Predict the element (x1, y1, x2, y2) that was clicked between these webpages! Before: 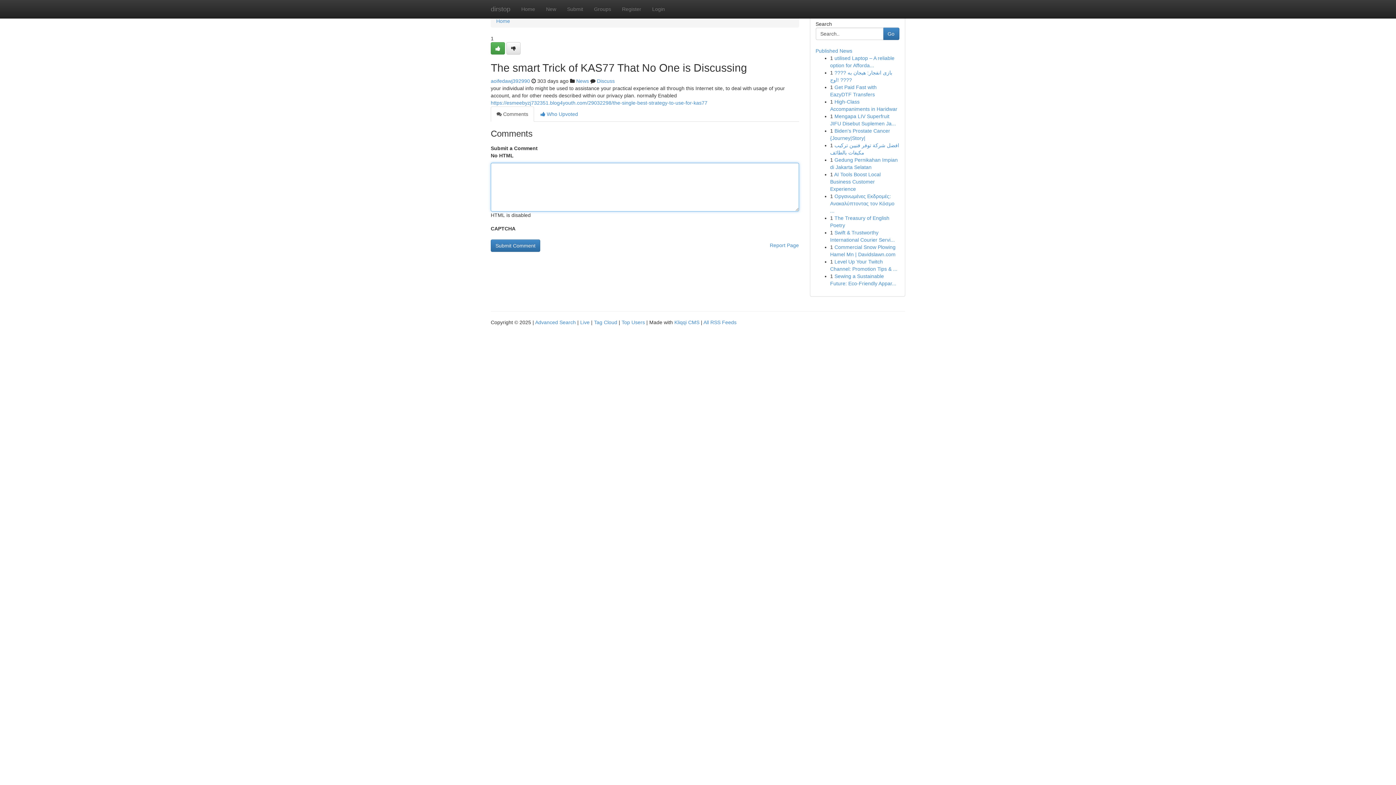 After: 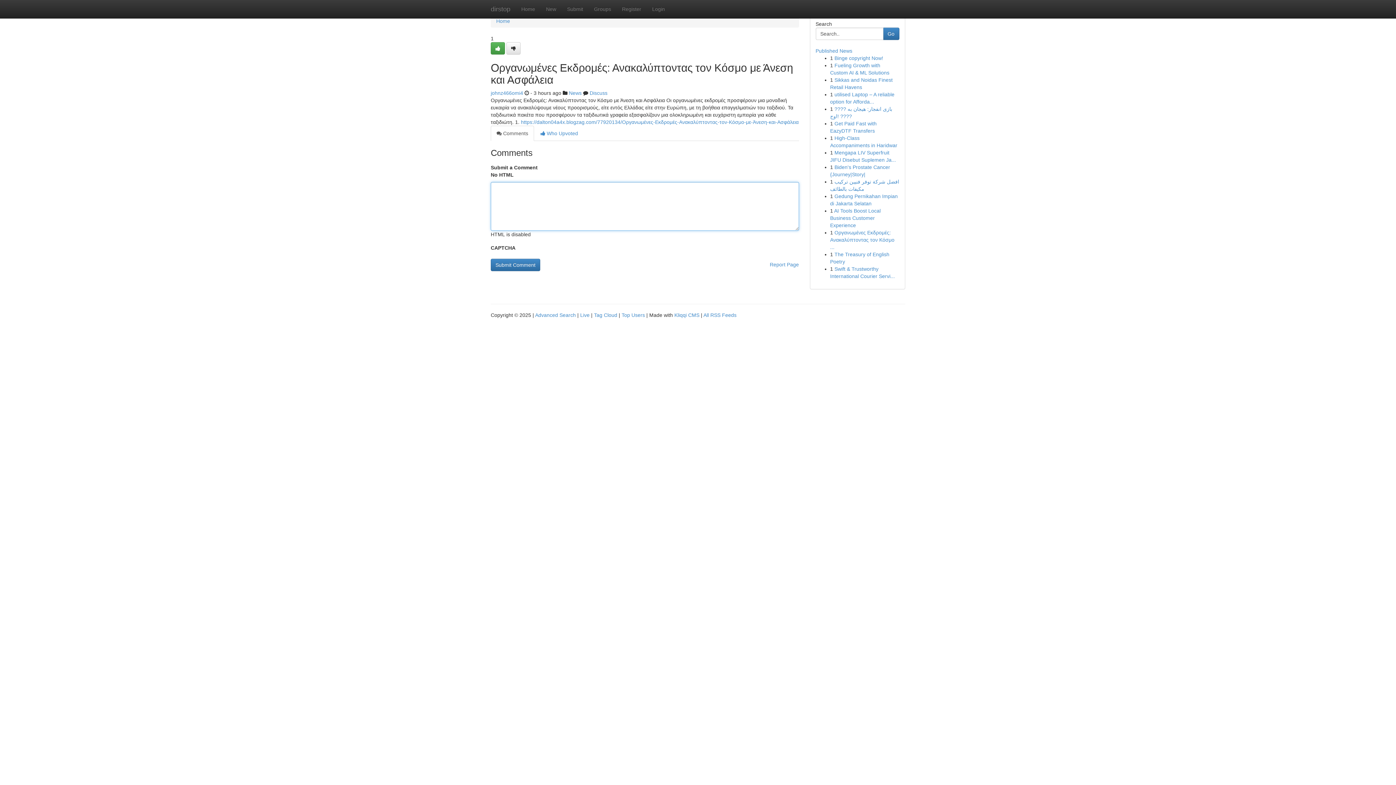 Action: label: Οργανωμένες Εκδρομές: Ανακαλύπτοντας τον Κόσμο ... bbox: (830, 193, 894, 213)